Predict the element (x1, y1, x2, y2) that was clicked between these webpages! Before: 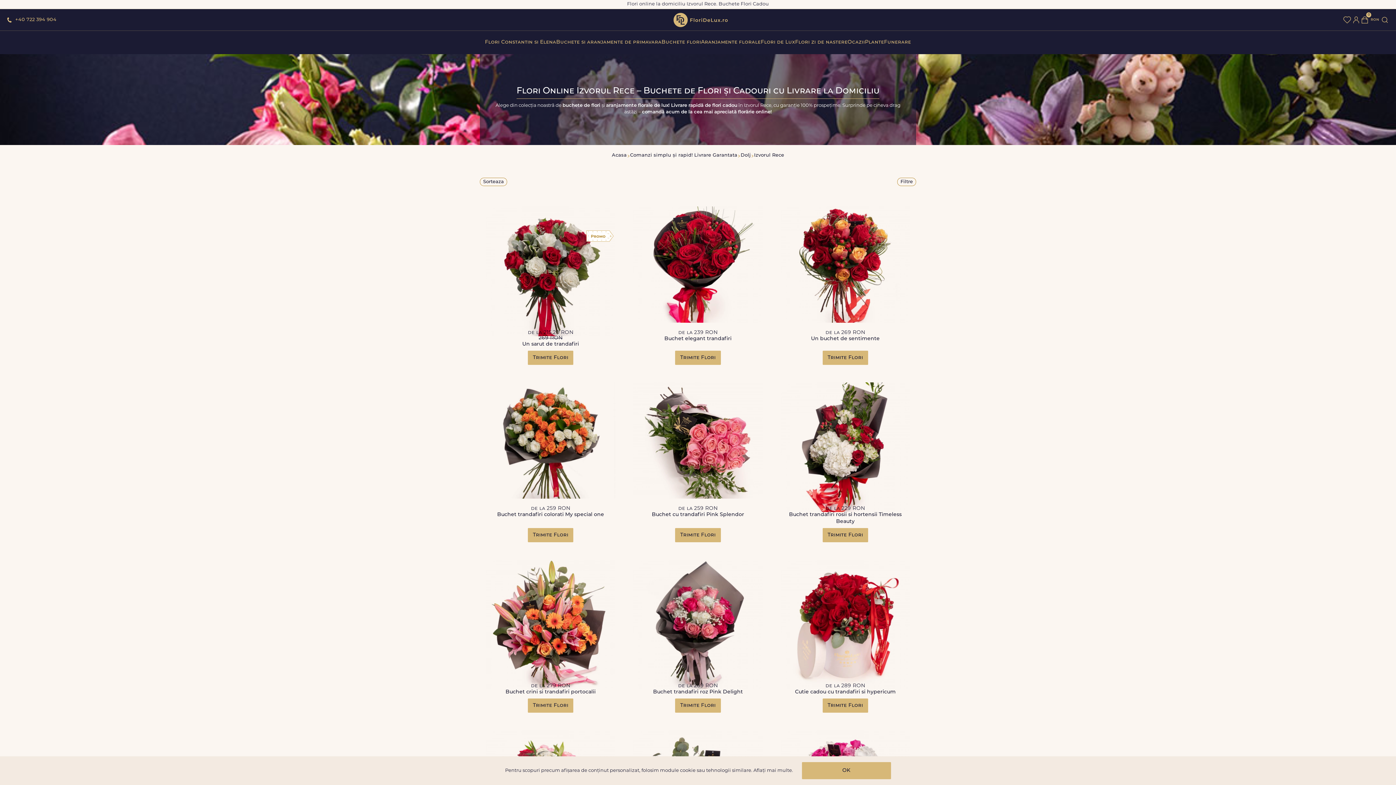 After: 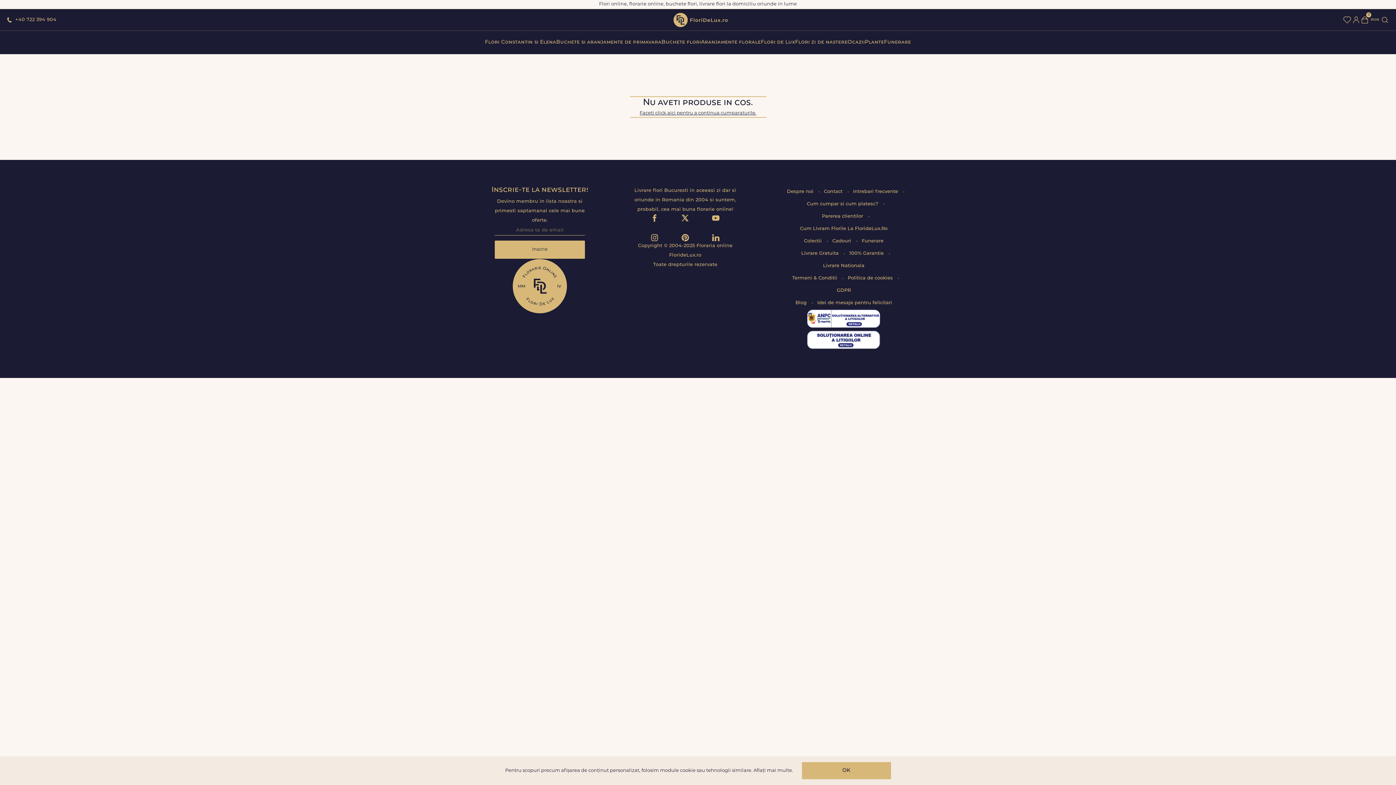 Action: bbox: (1360, 15, 1369, 24) label: 0